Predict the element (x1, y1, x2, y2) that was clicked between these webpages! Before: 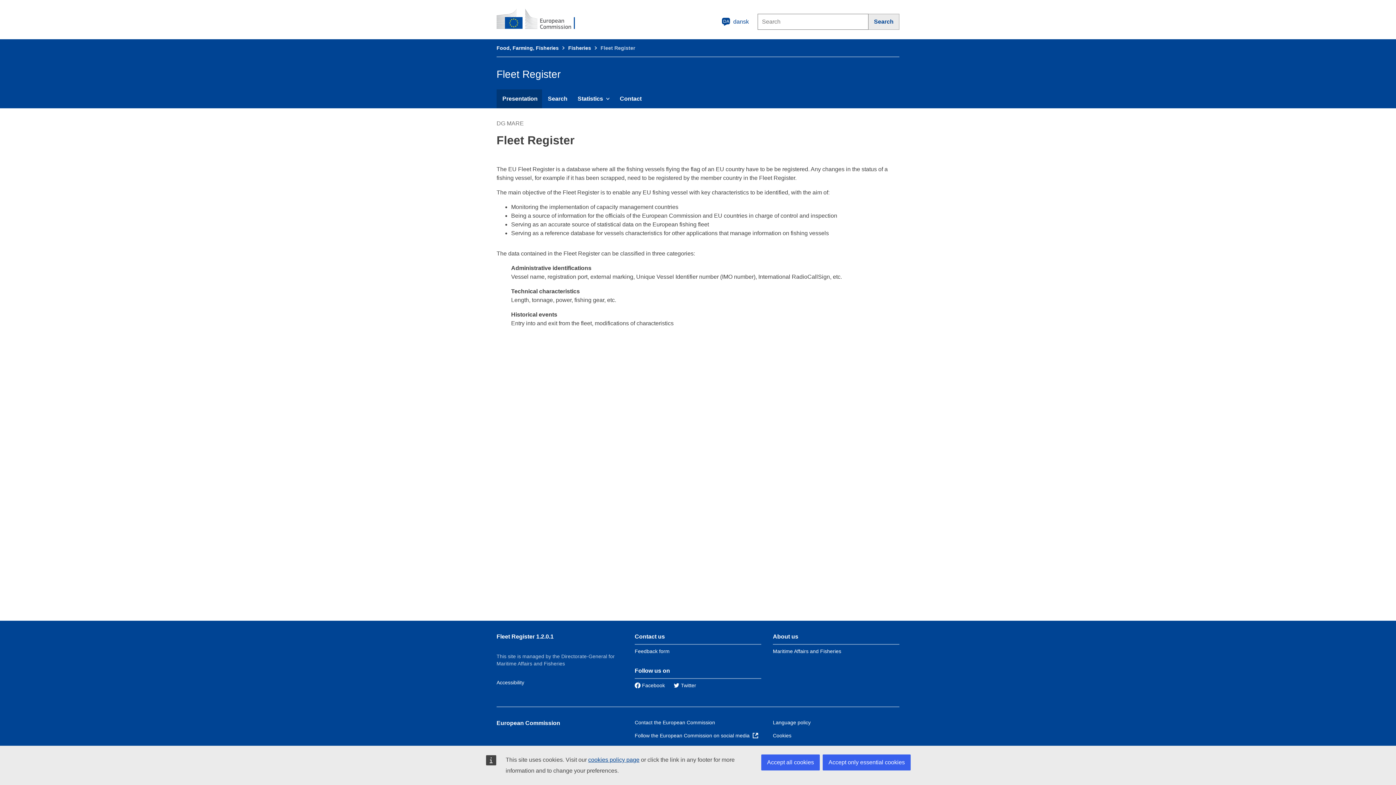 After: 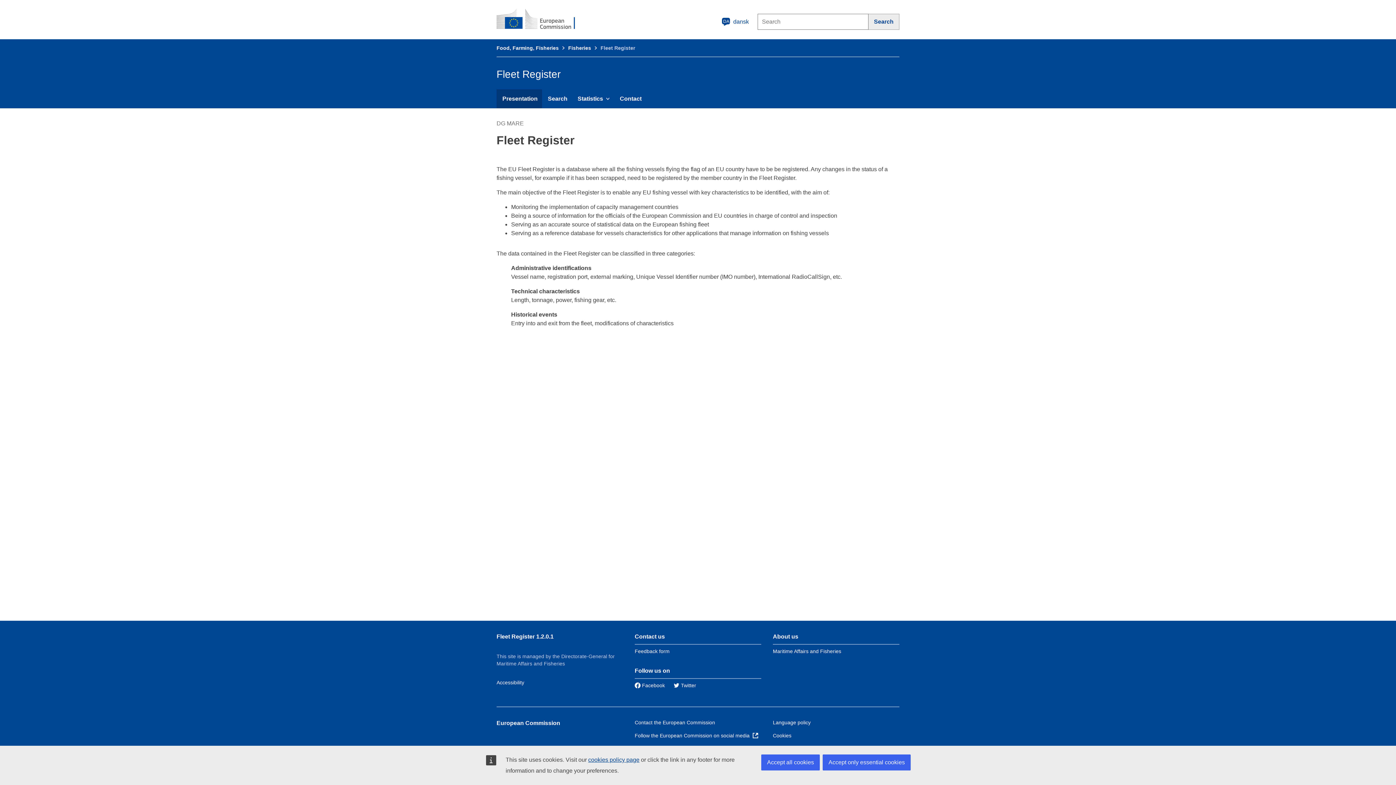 Action: label: Presentation bbox: (496, 89, 542, 108)